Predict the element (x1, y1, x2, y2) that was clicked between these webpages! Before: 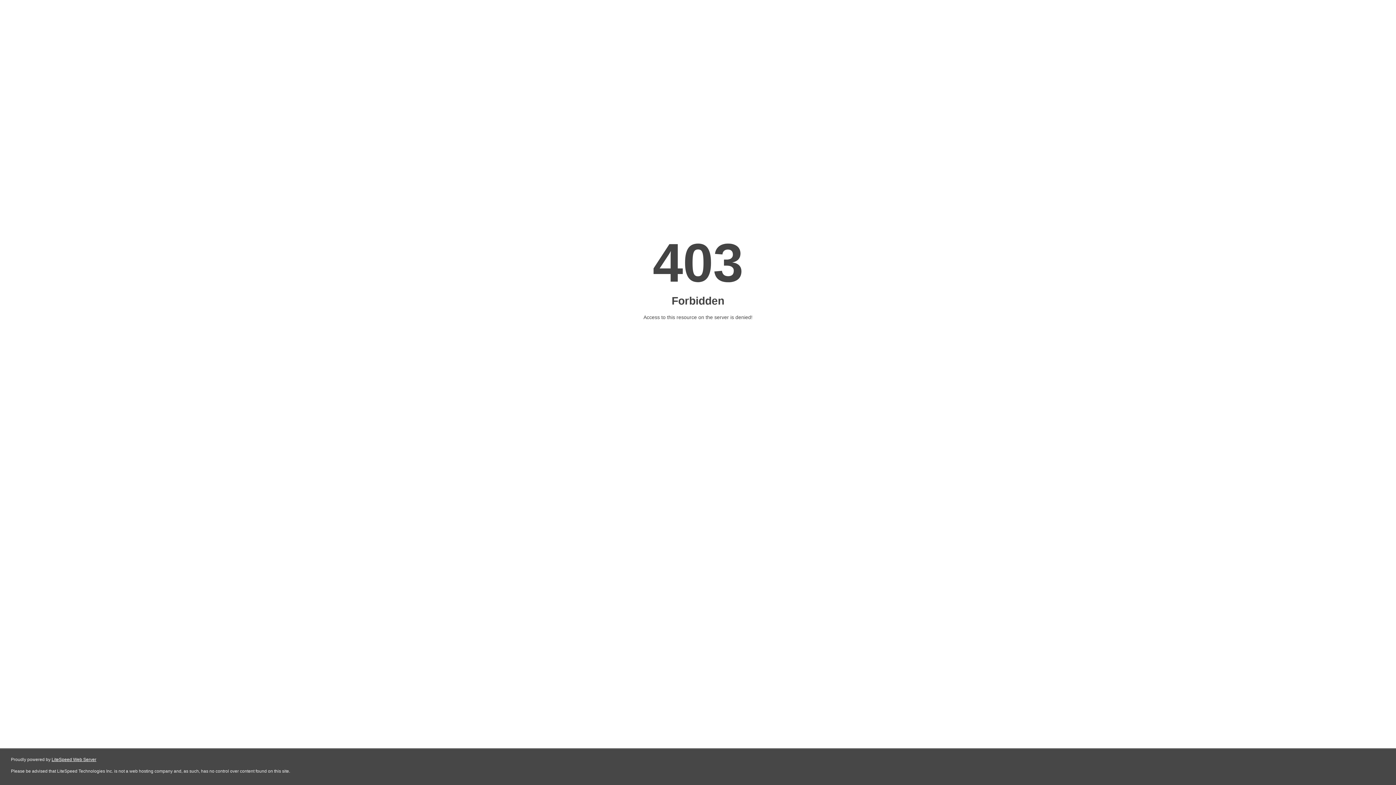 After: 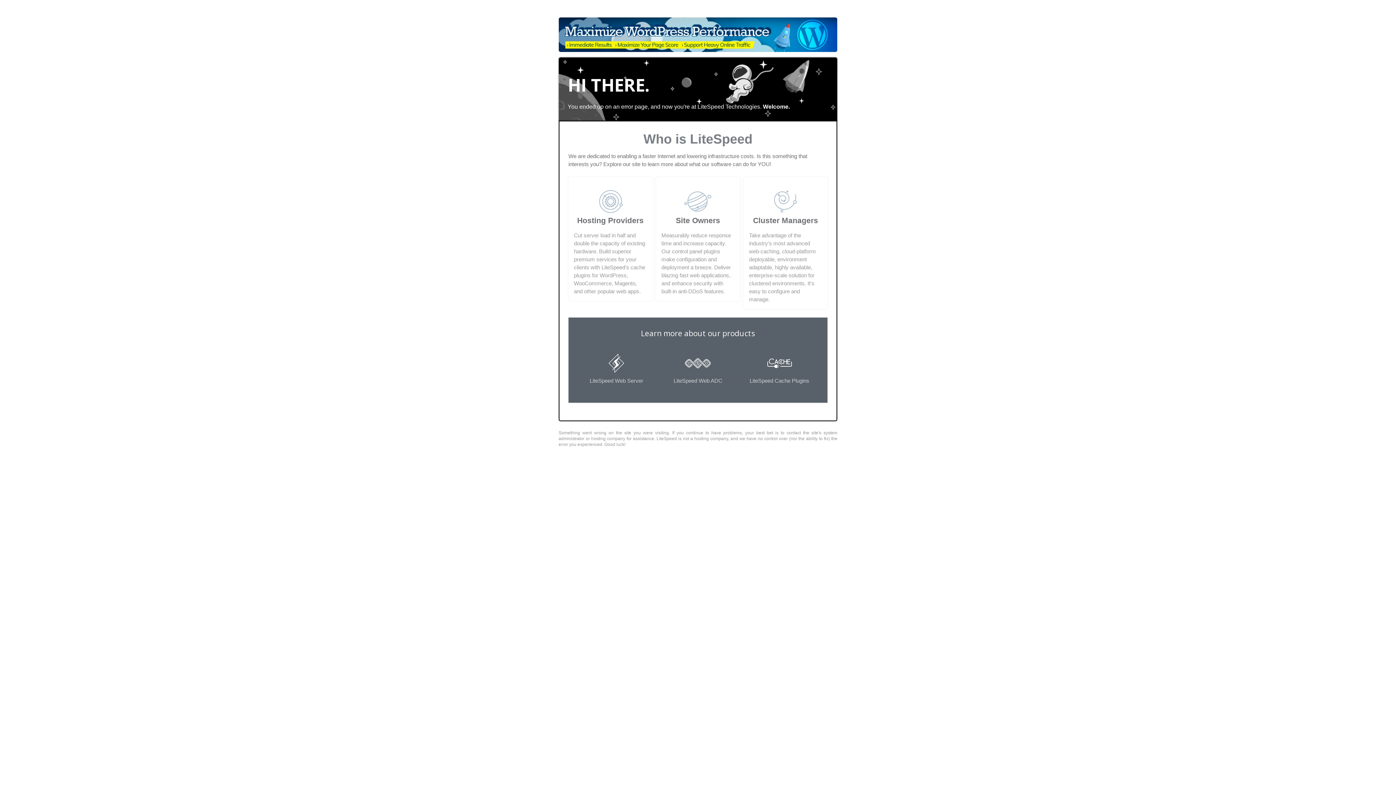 Action: bbox: (51, 757, 96, 762) label: LiteSpeed Web Server